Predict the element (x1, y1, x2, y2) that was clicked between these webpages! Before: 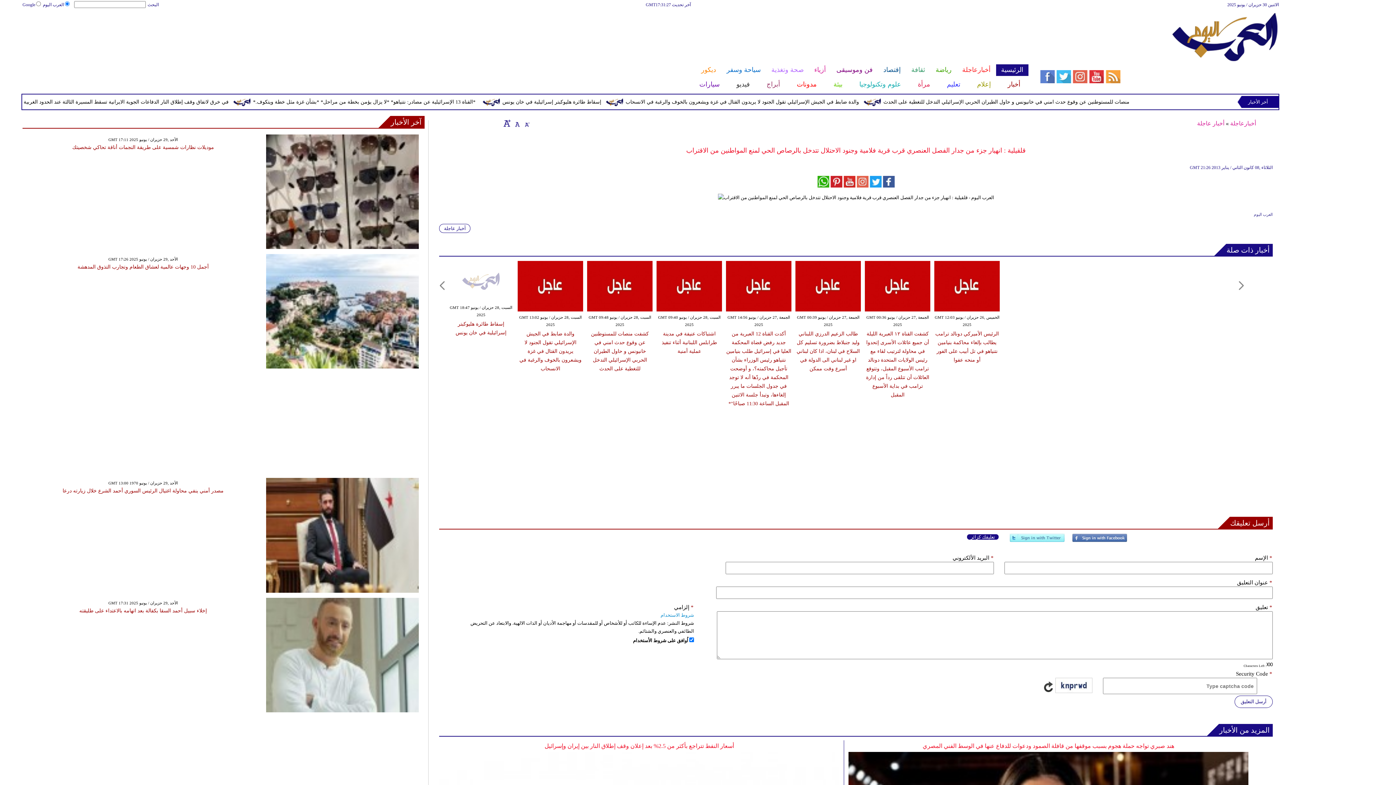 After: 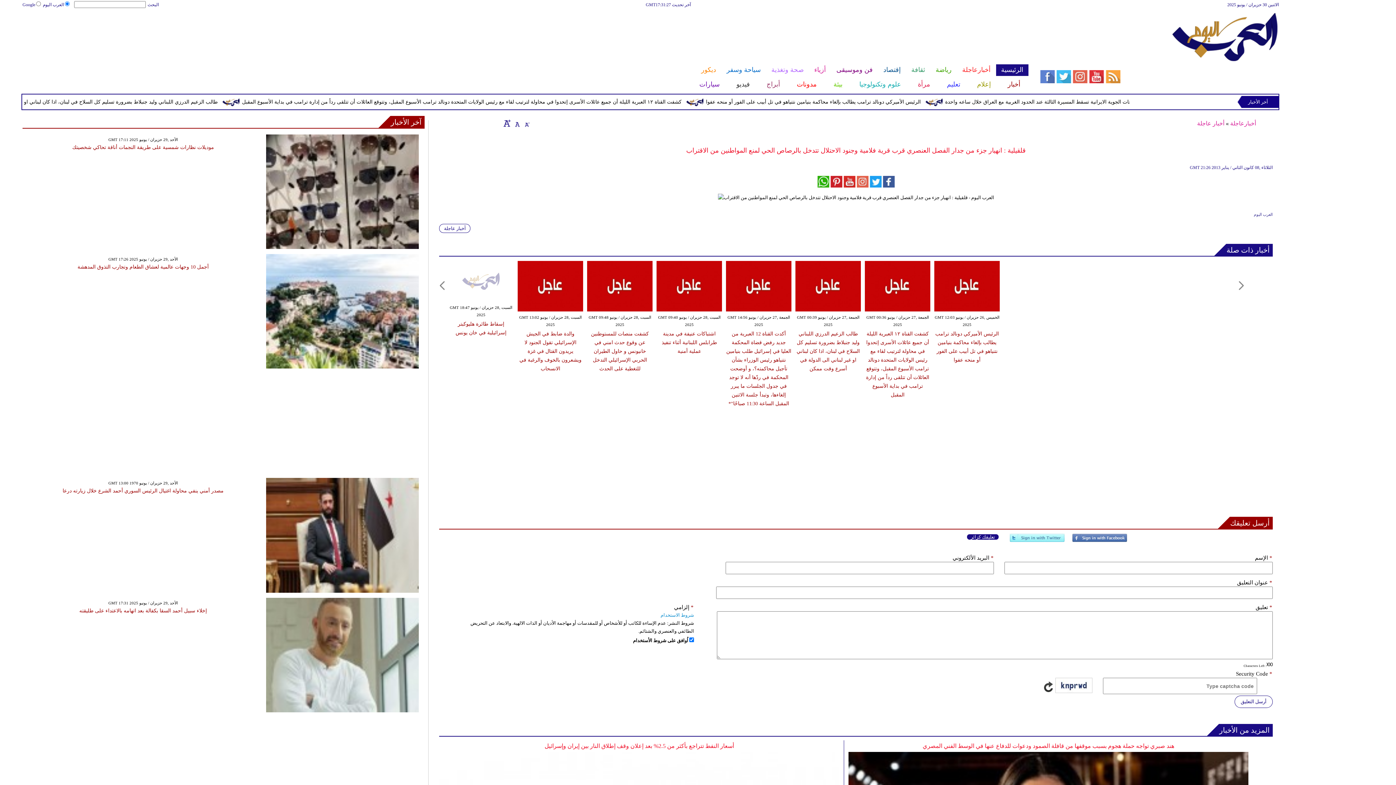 Action: bbox: (390, 116, 424, 128) label: آخر الأخبار